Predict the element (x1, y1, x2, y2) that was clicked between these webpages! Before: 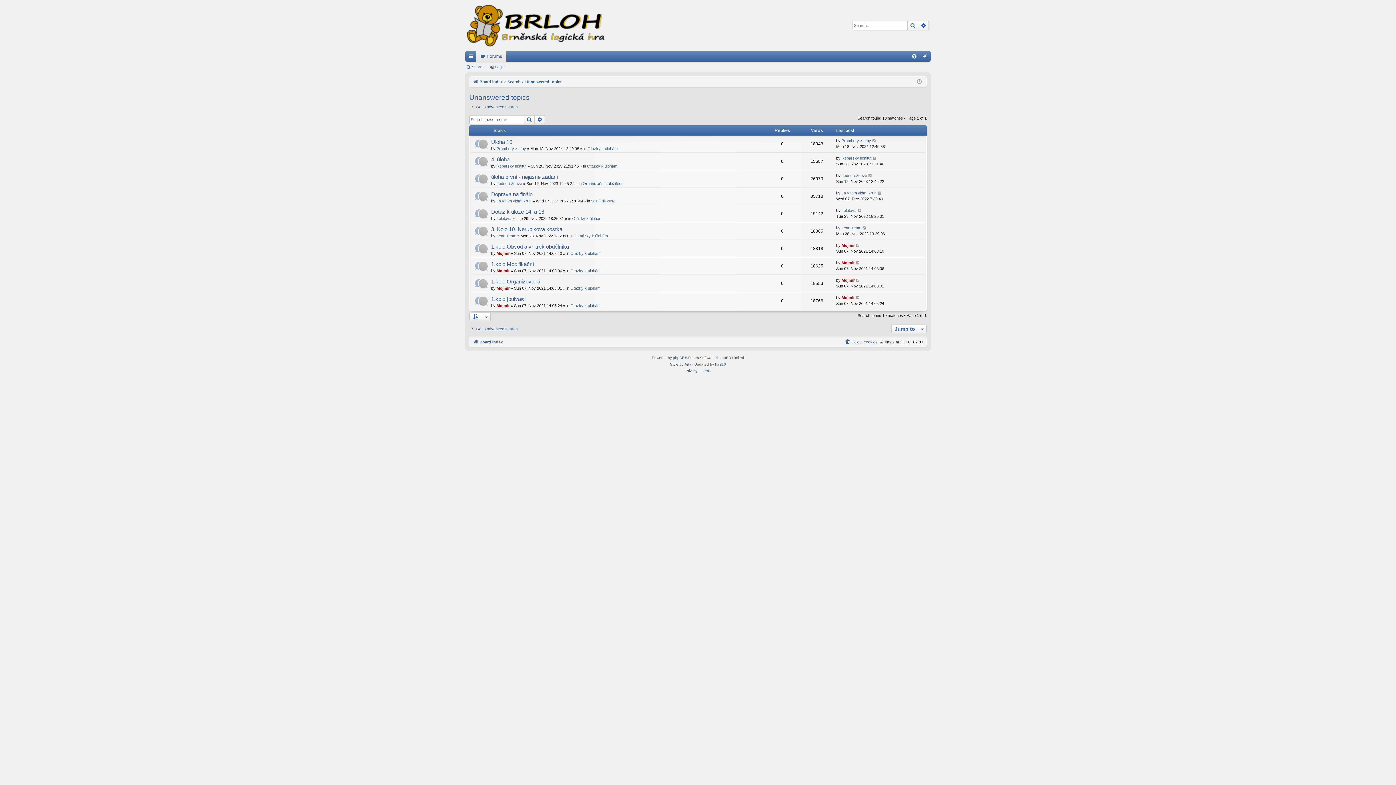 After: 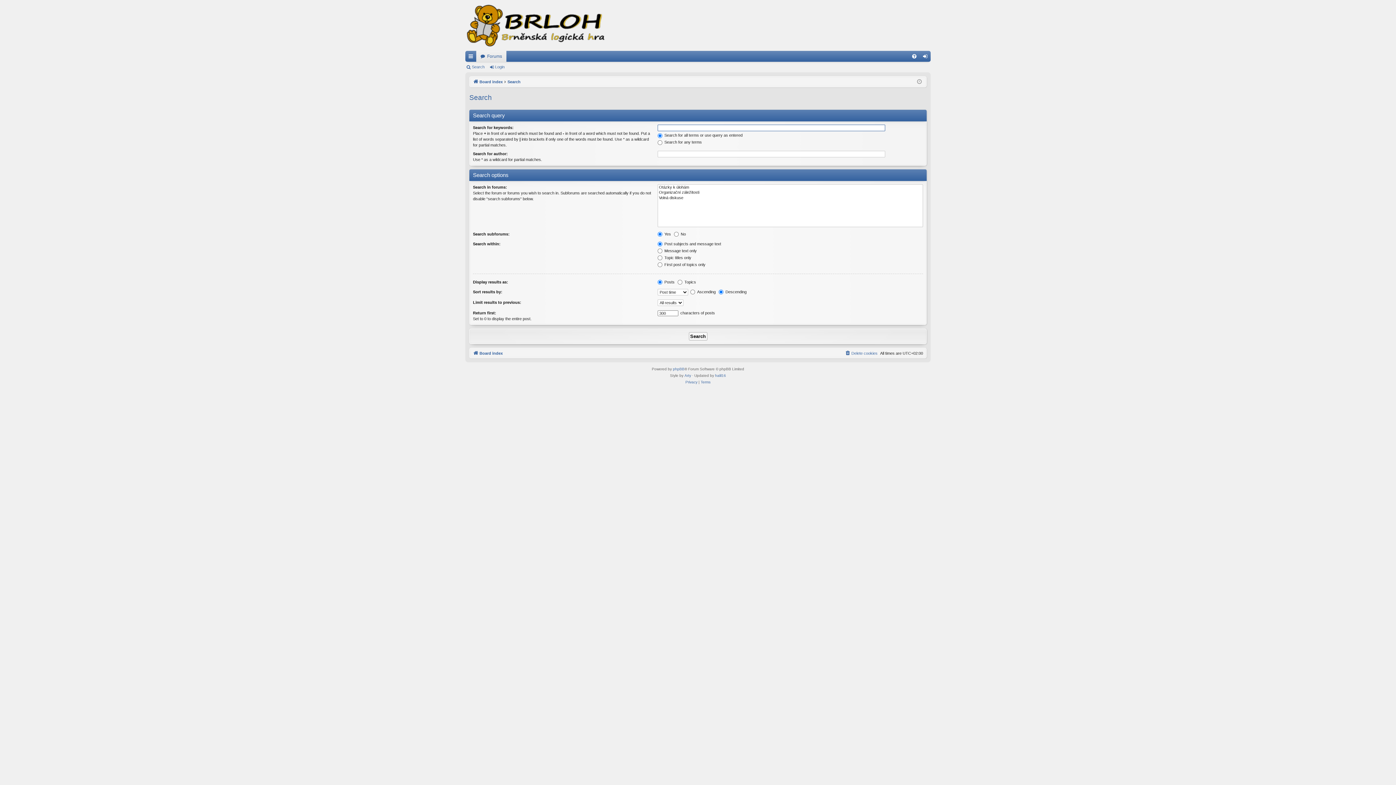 Action: label: Search bbox: (465, 62, 487, 72)